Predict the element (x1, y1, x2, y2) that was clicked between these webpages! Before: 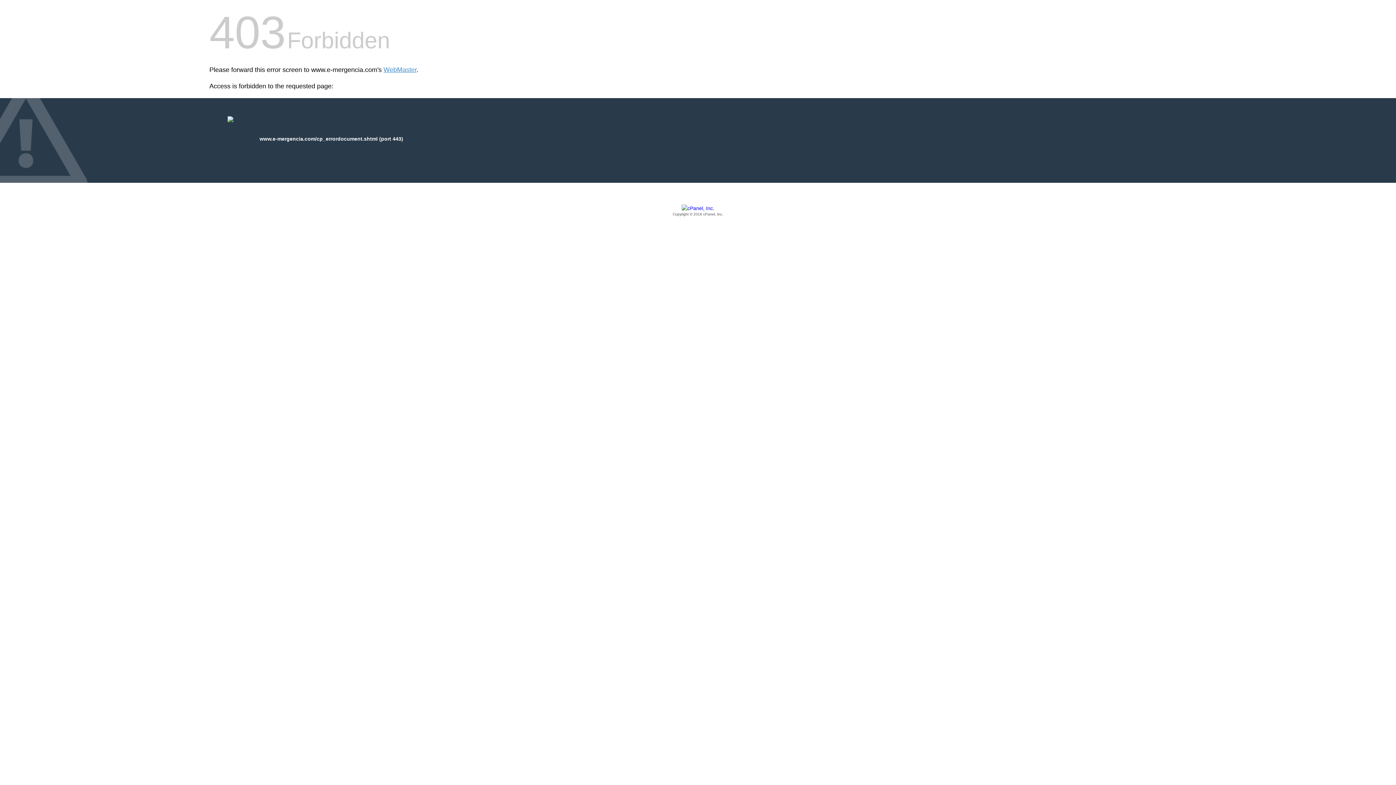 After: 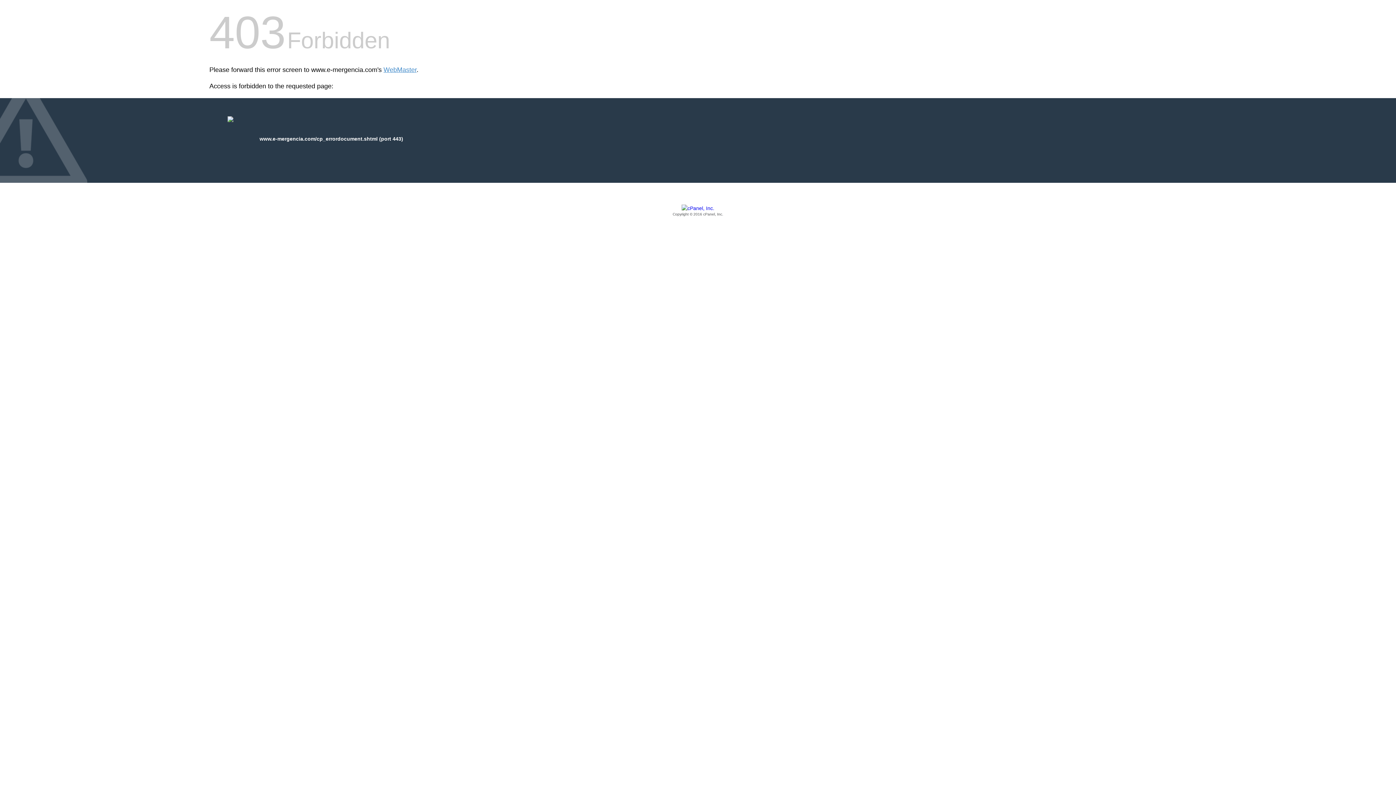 Action: bbox: (209, 205, 1186, 217) label: Copyright © 2016 cPanel, Inc.